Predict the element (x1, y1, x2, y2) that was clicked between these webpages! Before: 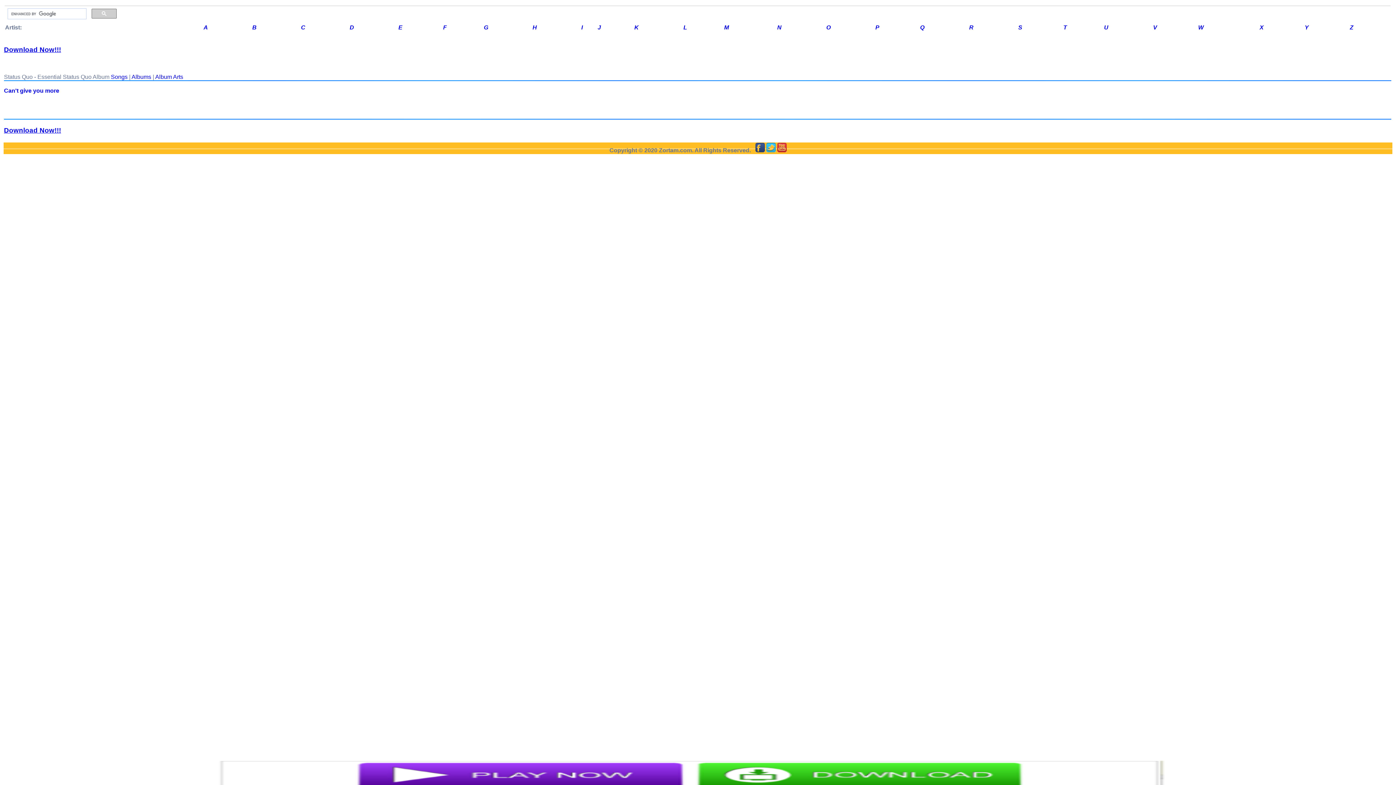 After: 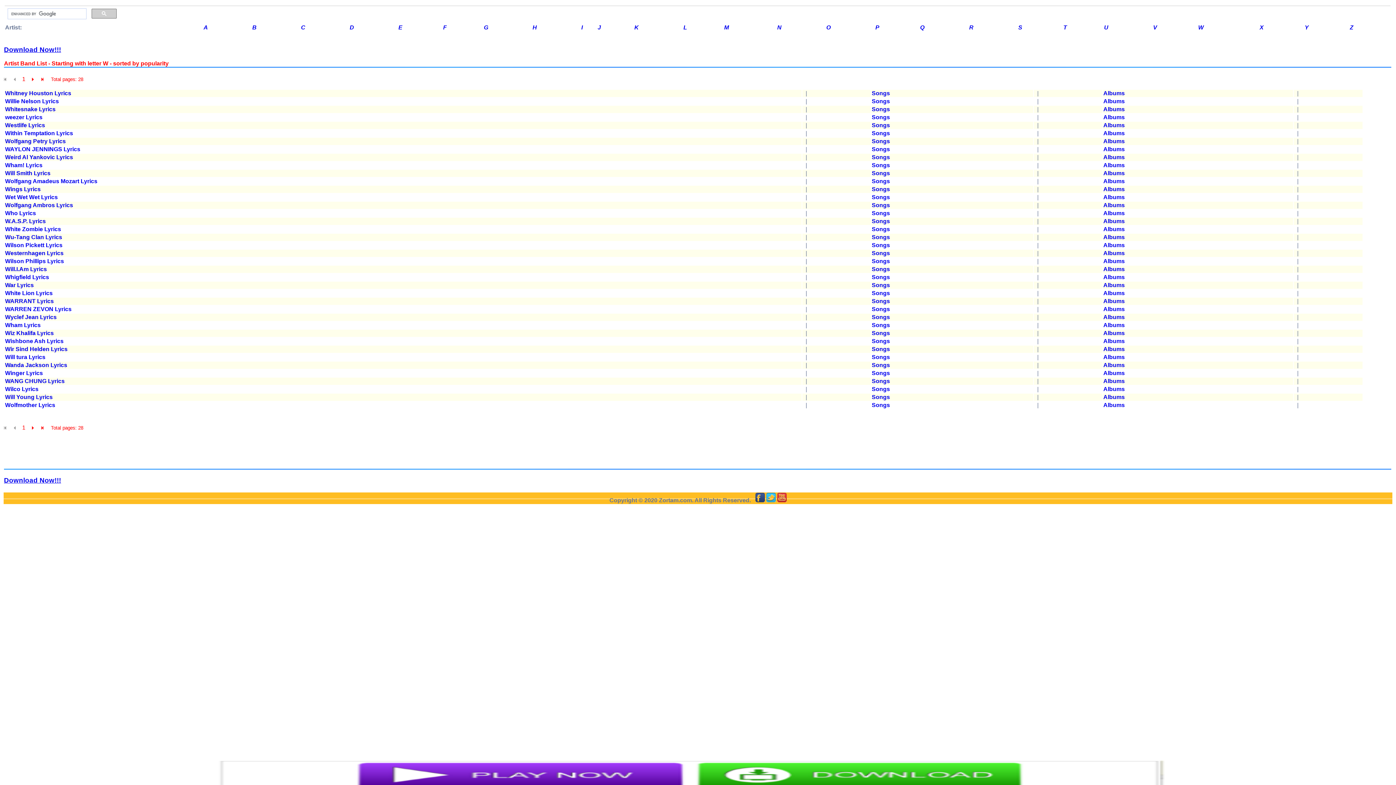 Action: bbox: (1198, 24, 1204, 30) label: W